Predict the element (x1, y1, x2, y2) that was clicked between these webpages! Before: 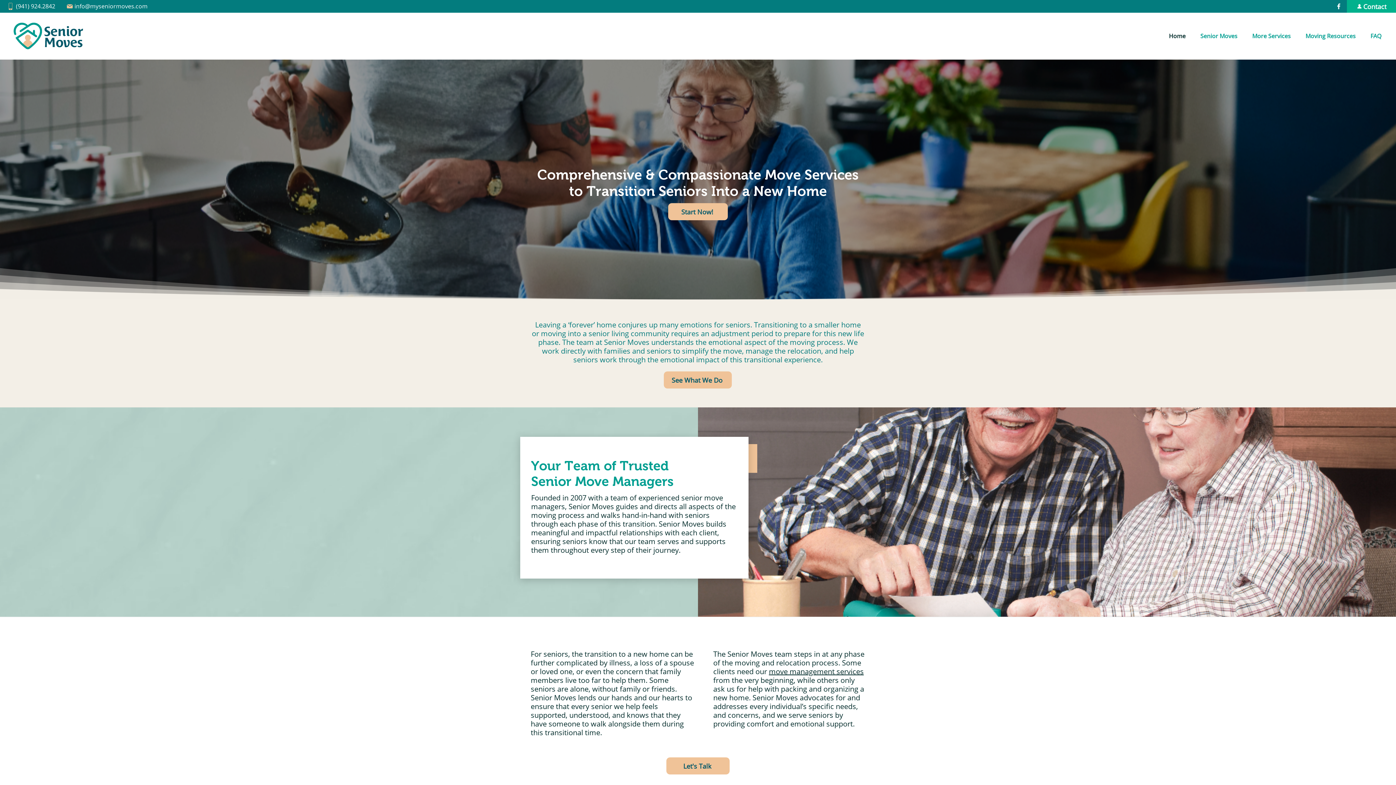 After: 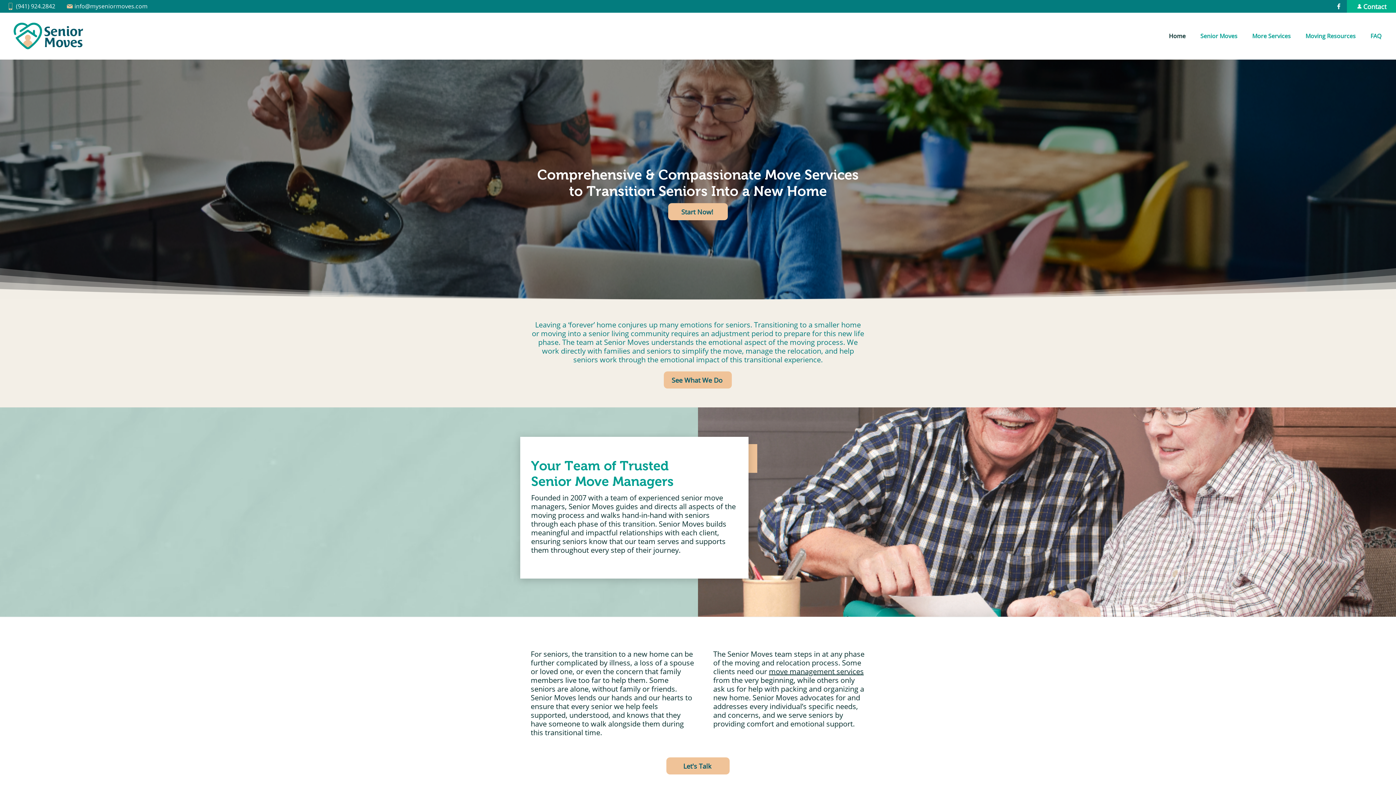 Action: label: Facebook bbox: (1335, 2, 1342, 10)